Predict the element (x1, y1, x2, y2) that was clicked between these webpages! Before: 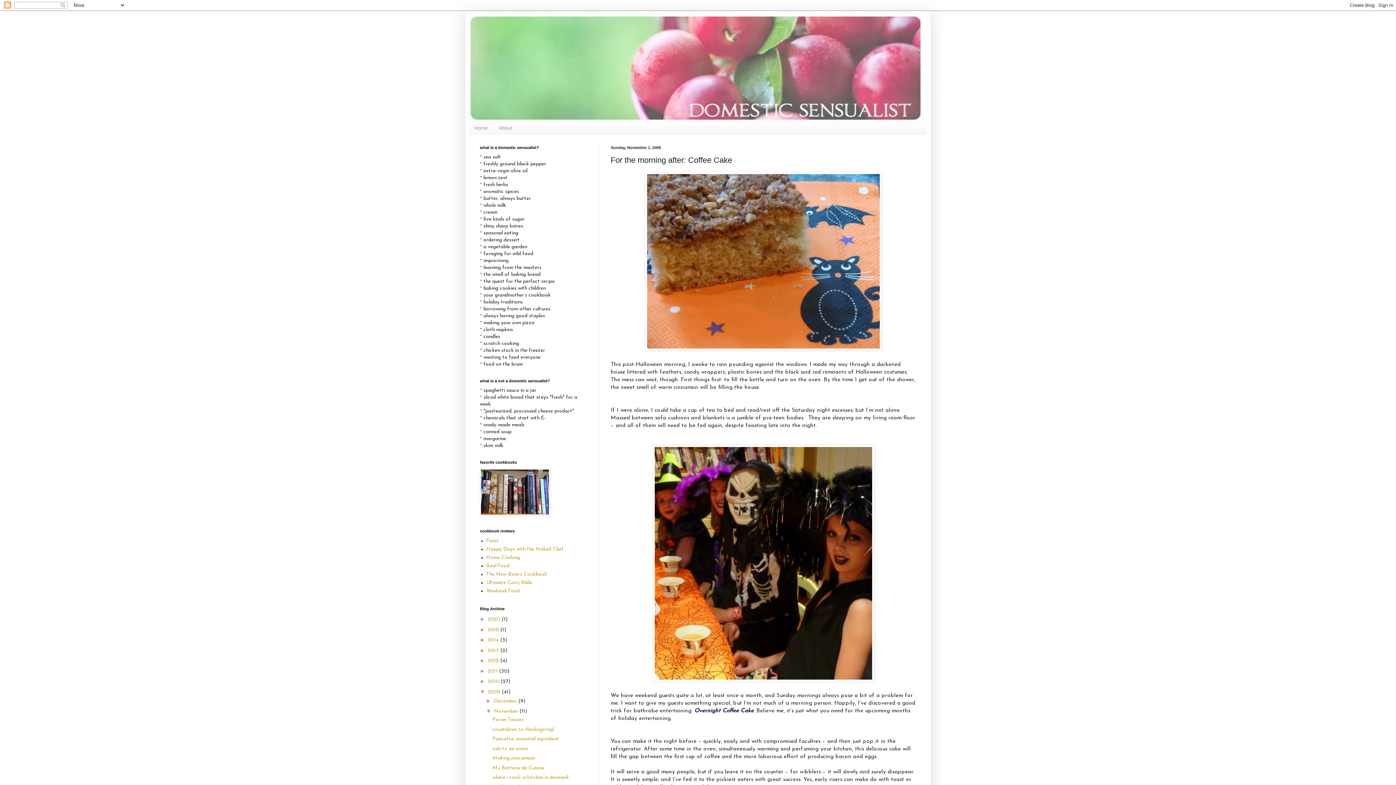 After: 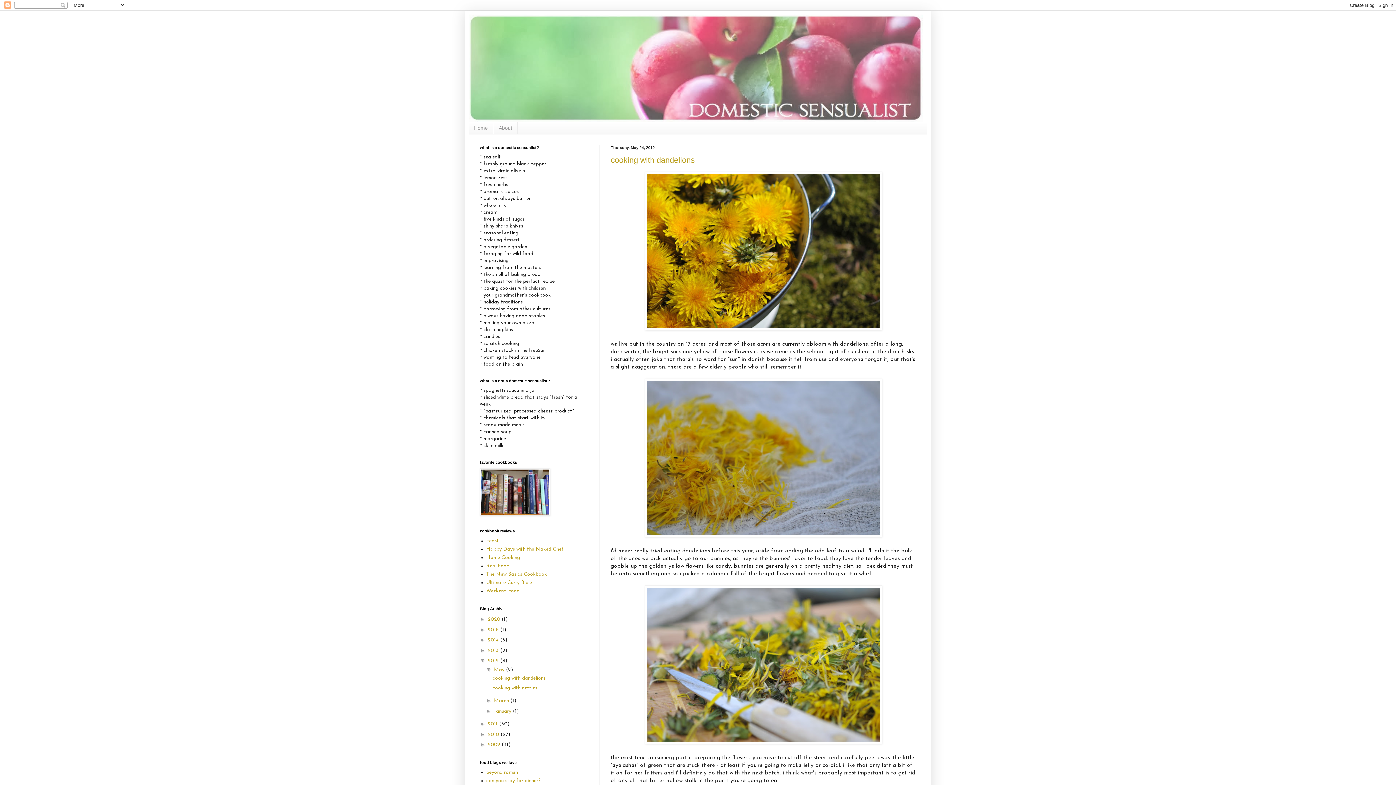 Action: bbox: (488, 658, 500, 664) label: 2012 